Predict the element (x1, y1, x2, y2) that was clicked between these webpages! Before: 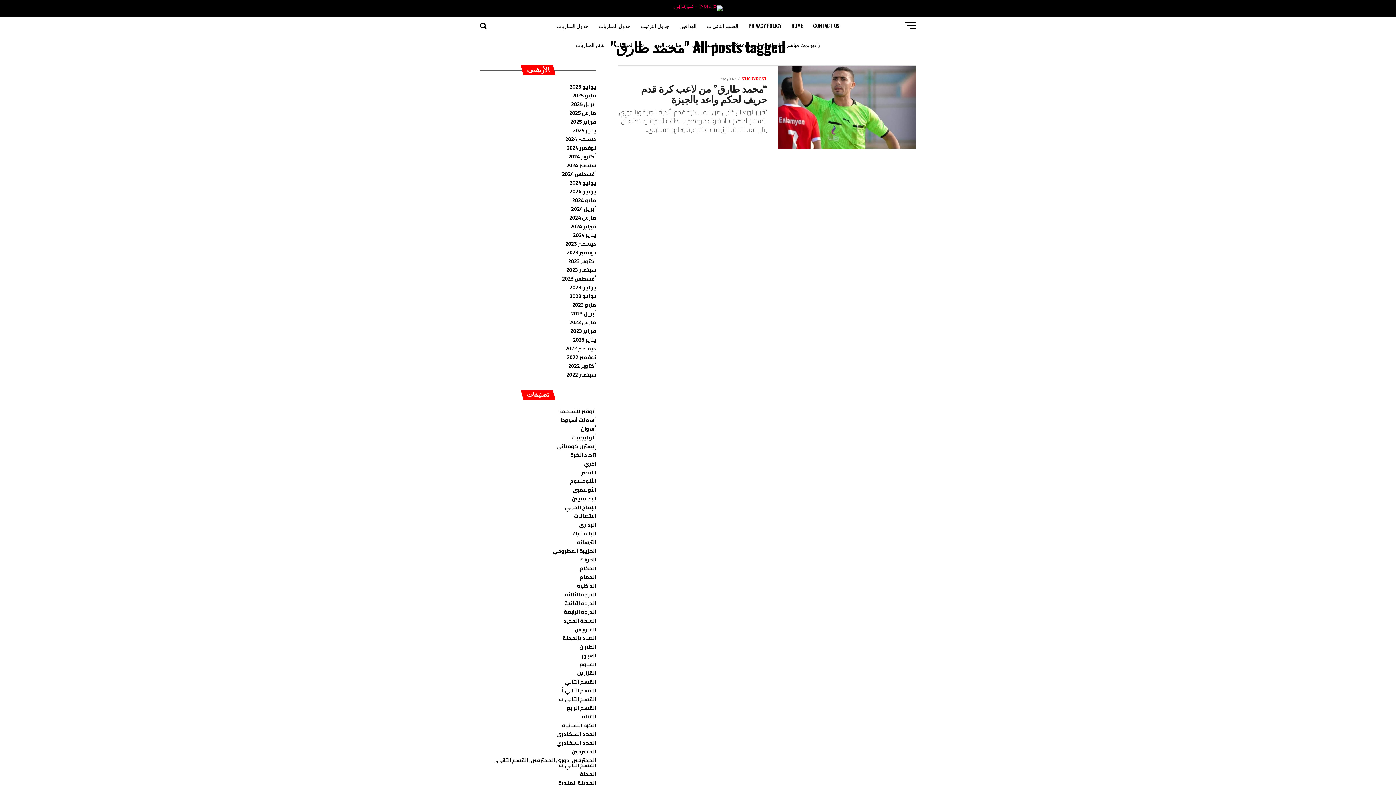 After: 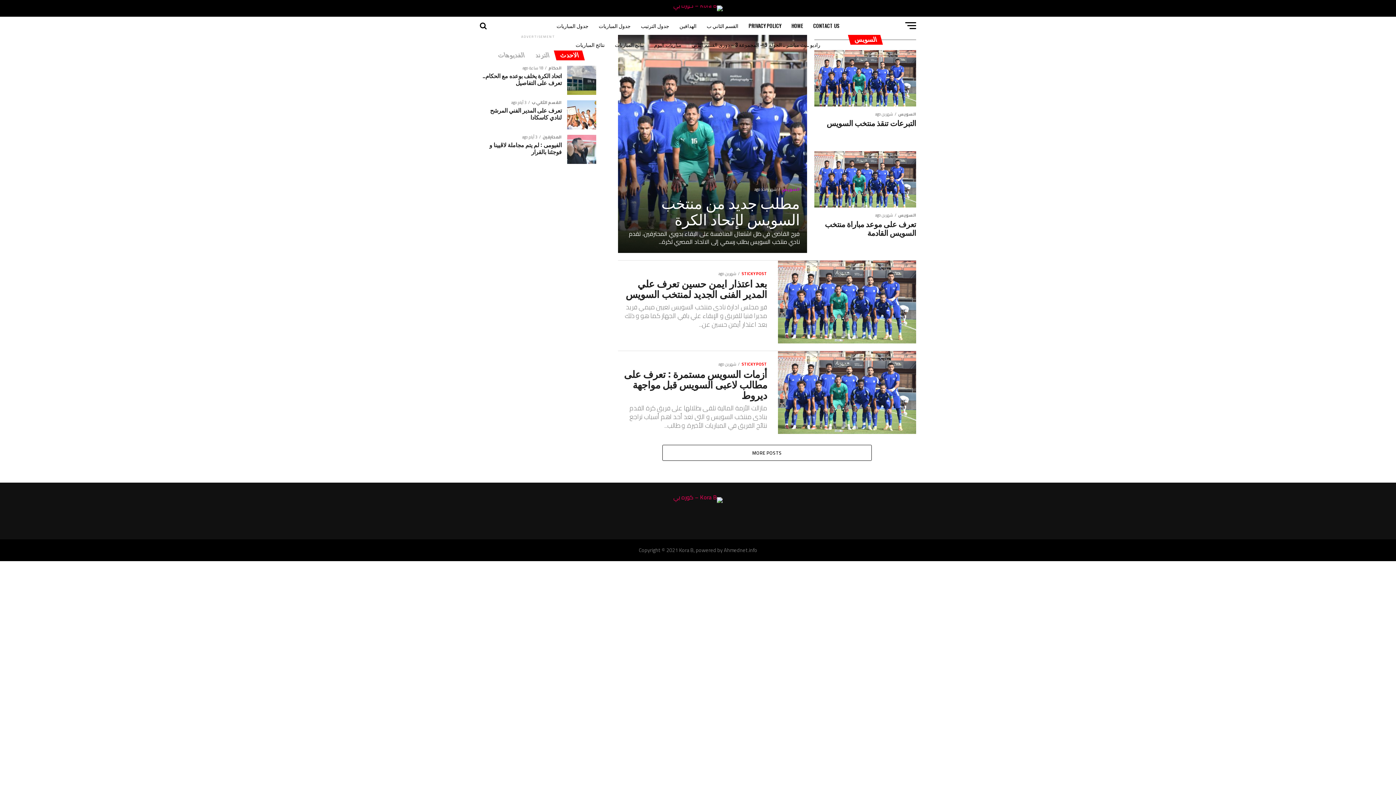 Action: label: السويس bbox: (574, 624, 596, 634)